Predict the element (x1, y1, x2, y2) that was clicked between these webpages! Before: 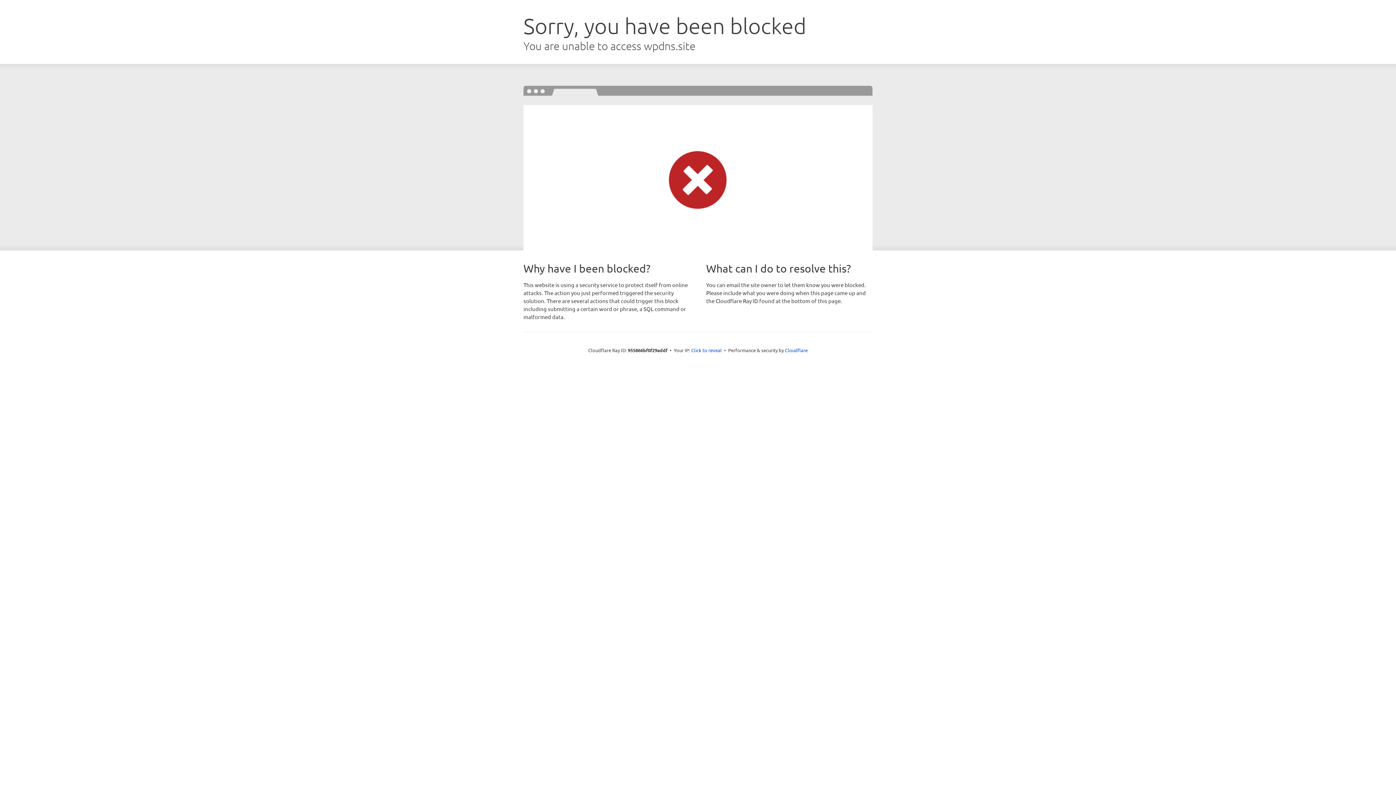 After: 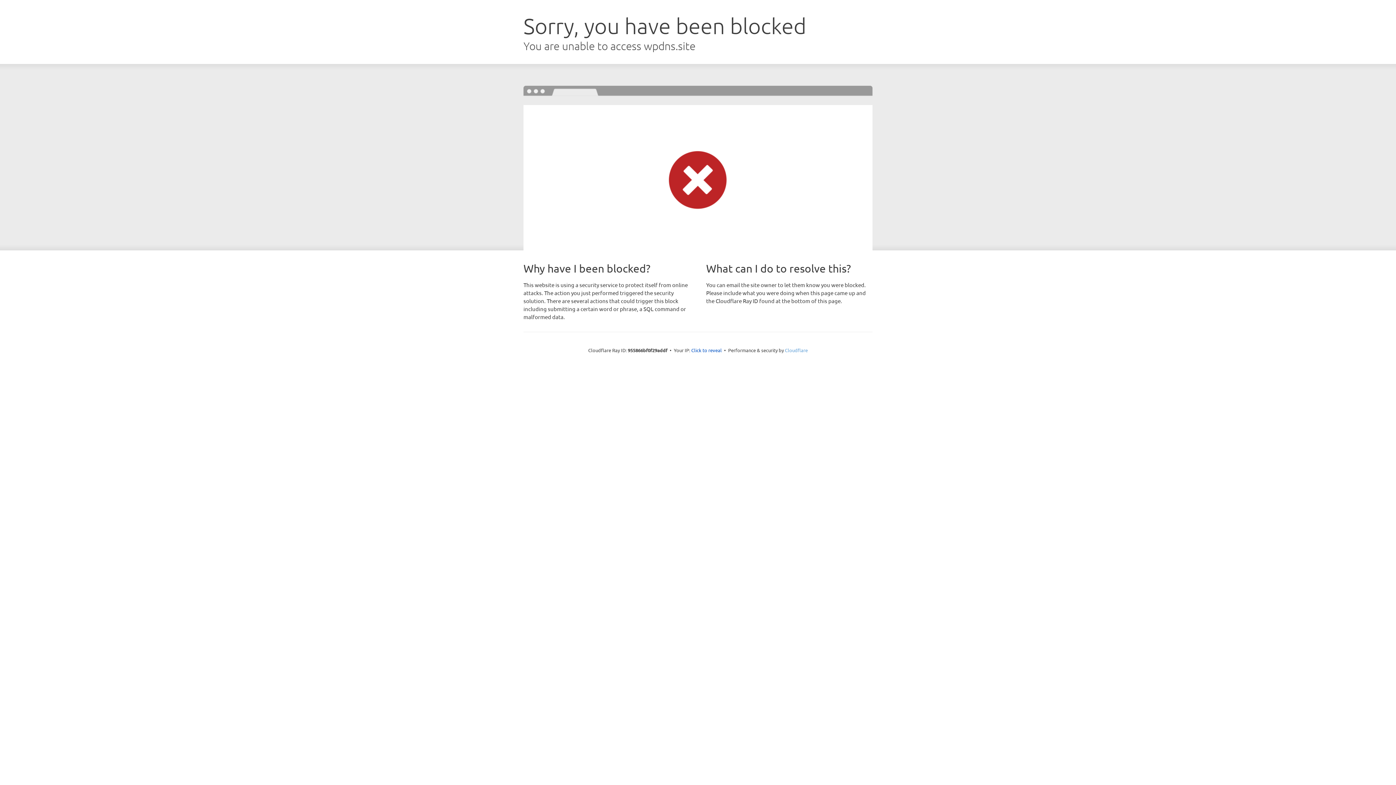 Action: bbox: (785, 347, 808, 353) label: Cloudflare